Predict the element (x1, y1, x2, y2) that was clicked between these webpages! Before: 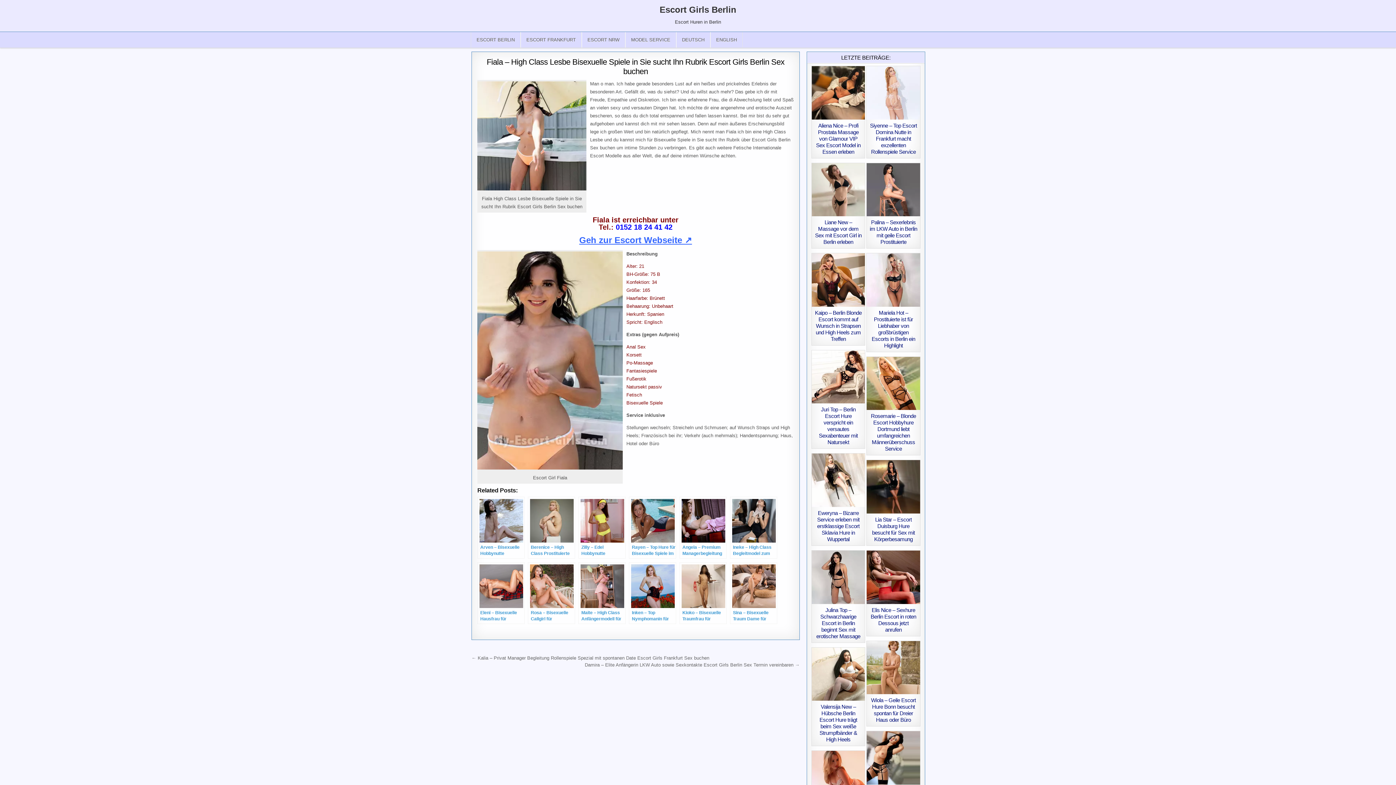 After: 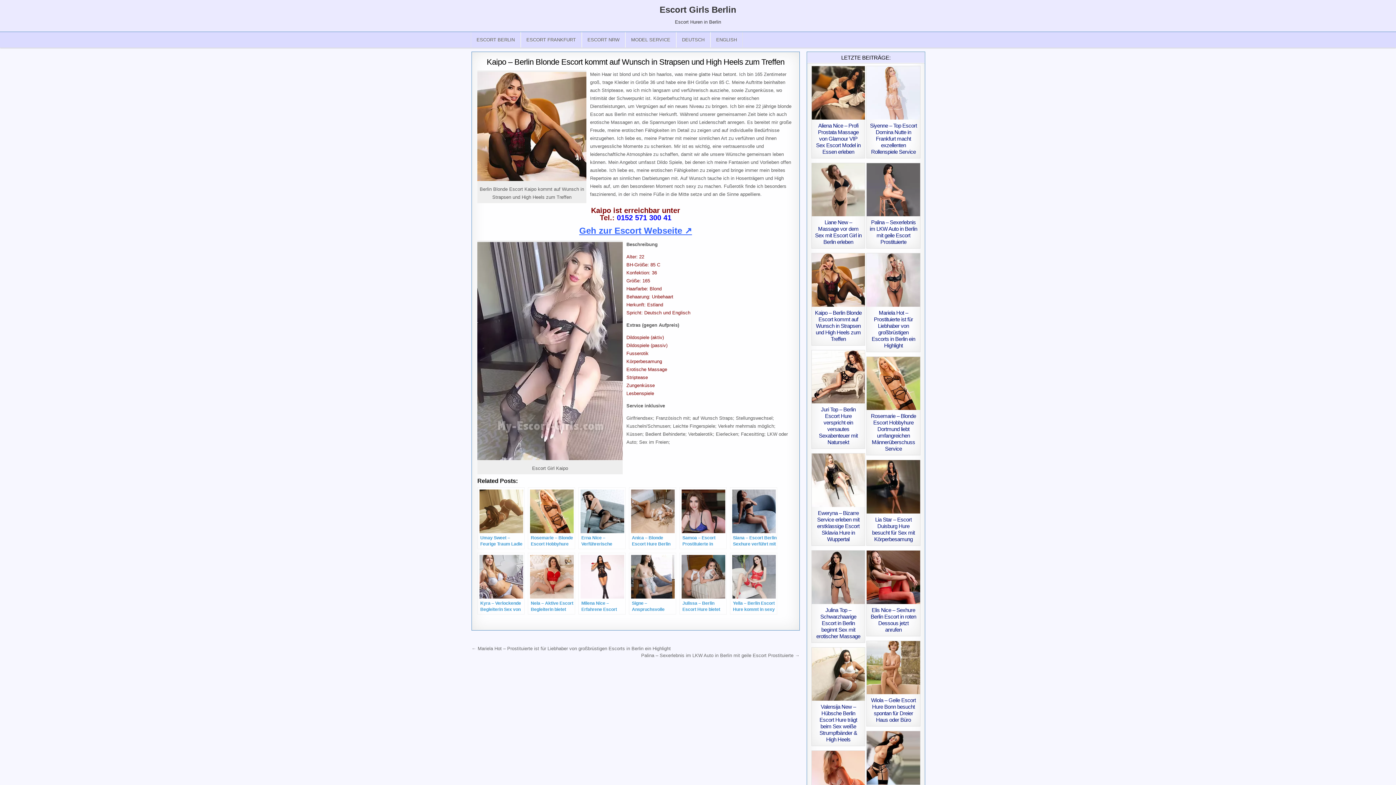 Action: bbox: (811, 253, 865, 306)